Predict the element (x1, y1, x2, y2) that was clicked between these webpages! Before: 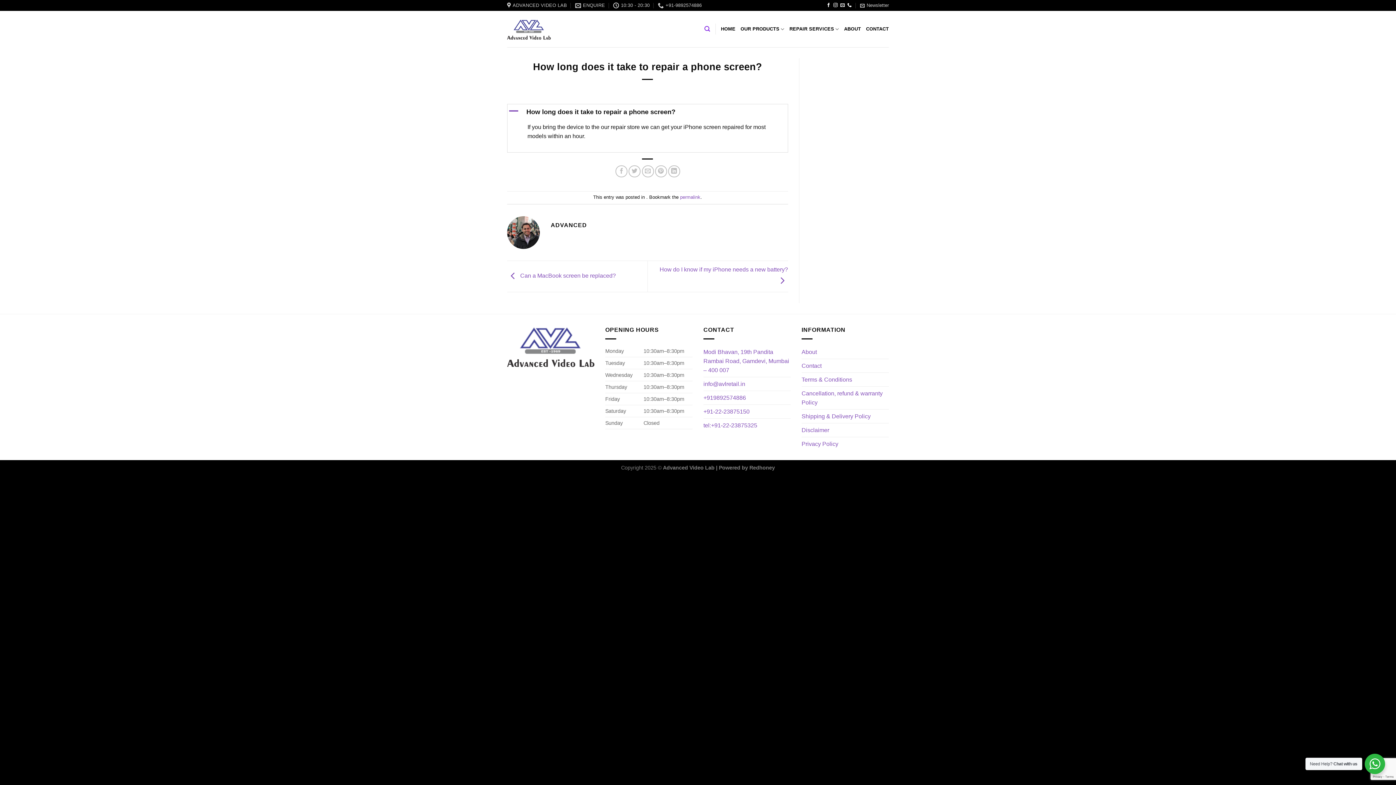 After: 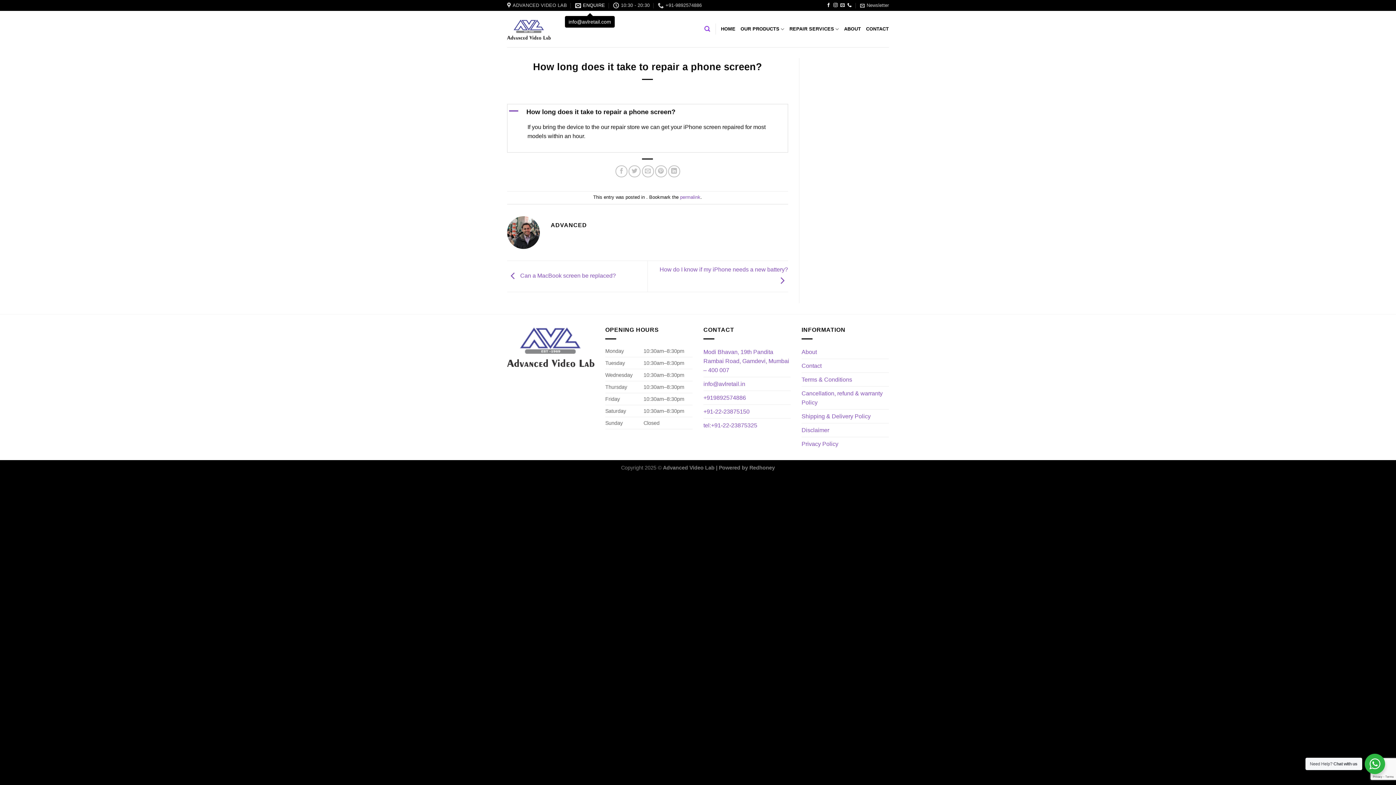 Action: bbox: (575, 0, 605, 10) label: ENQUIRE